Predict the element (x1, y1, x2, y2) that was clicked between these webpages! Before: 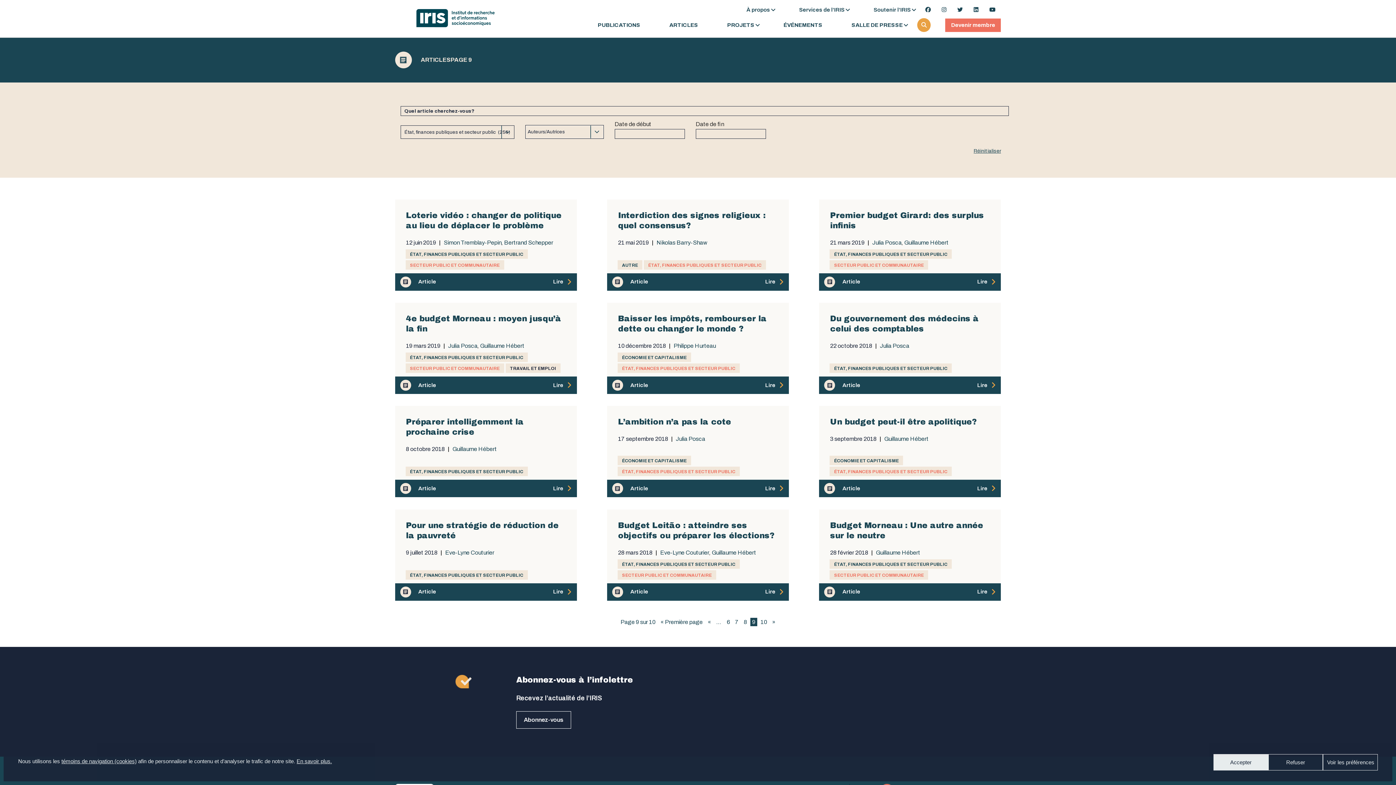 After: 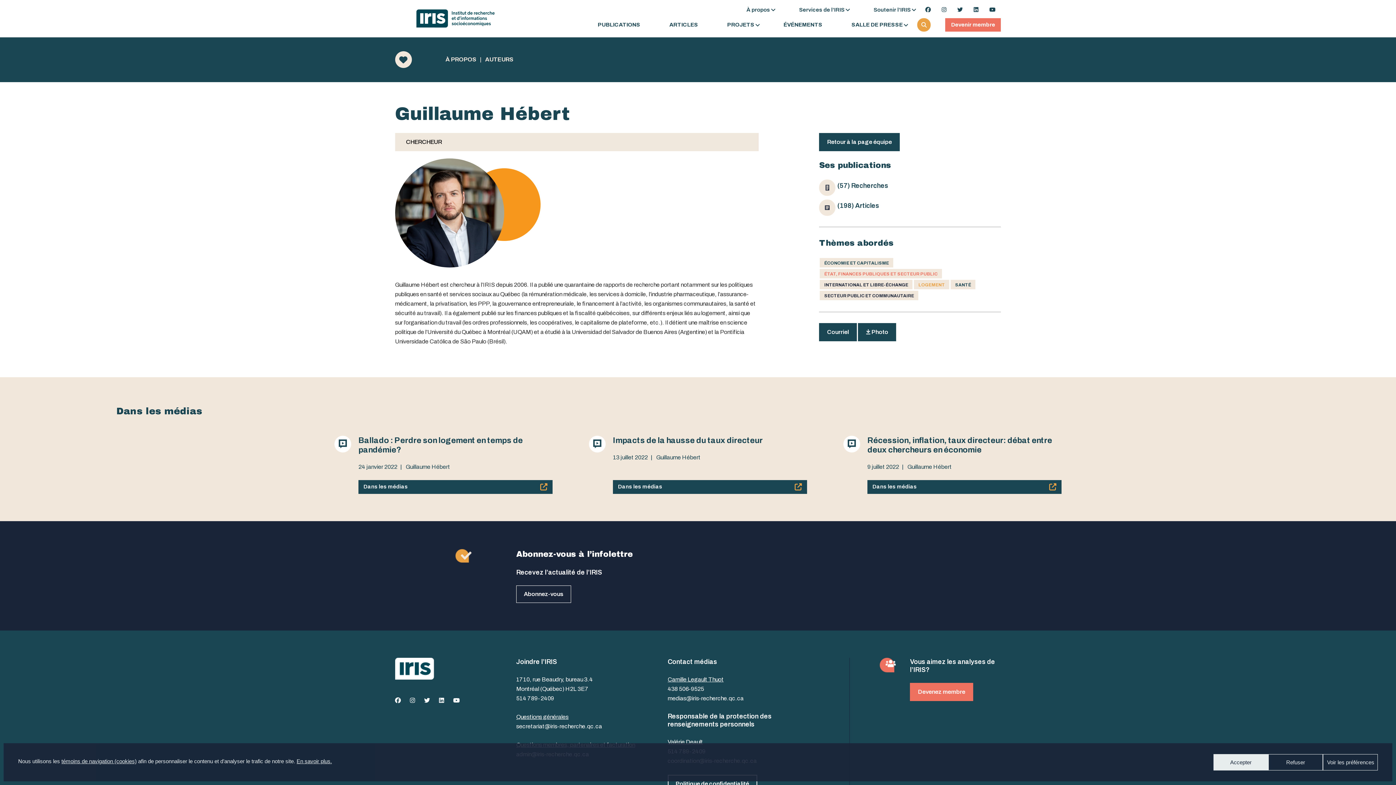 Action: label: Guillaume Hébert bbox: (480, 343, 524, 349)